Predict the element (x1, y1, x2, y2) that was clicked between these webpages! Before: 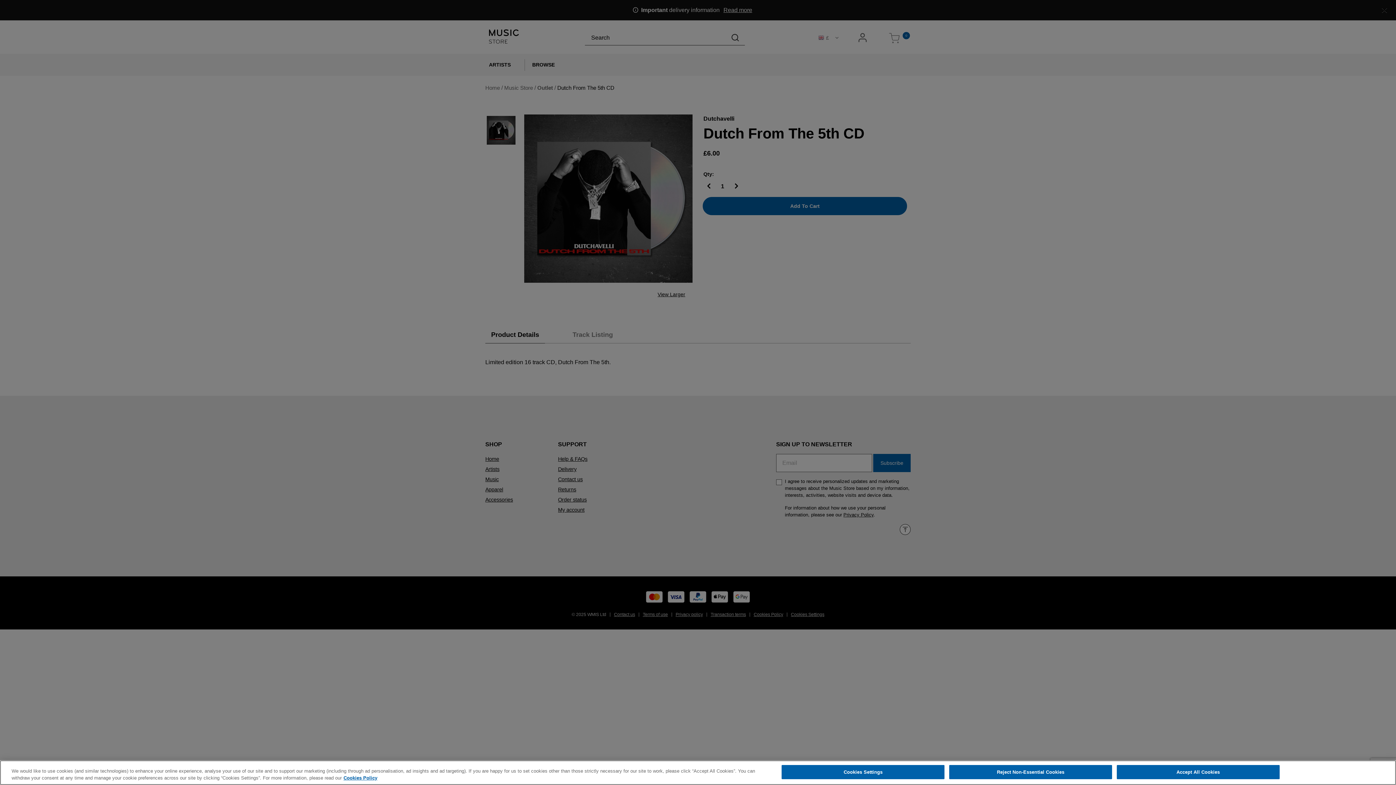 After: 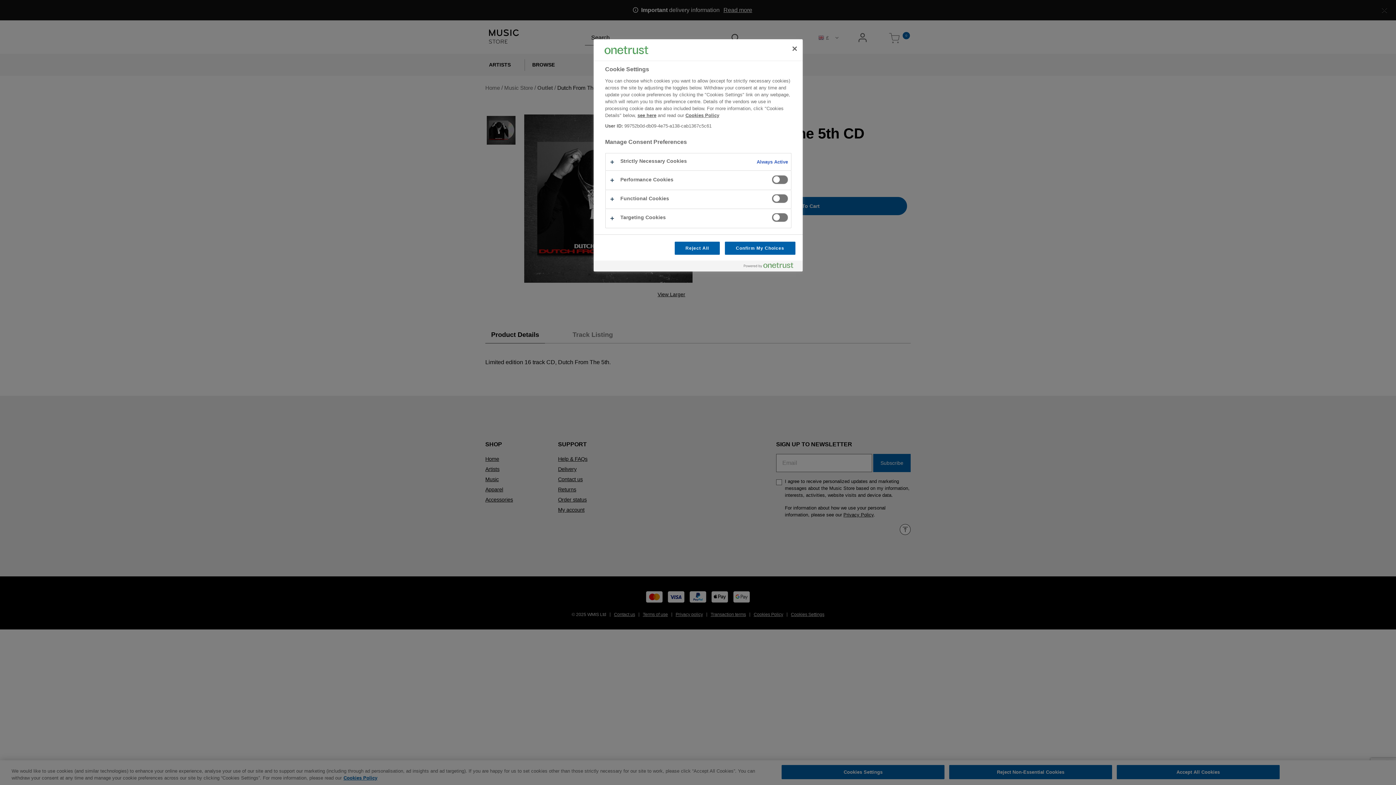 Action: bbox: (781, 765, 944, 779) label: Cookies Settings